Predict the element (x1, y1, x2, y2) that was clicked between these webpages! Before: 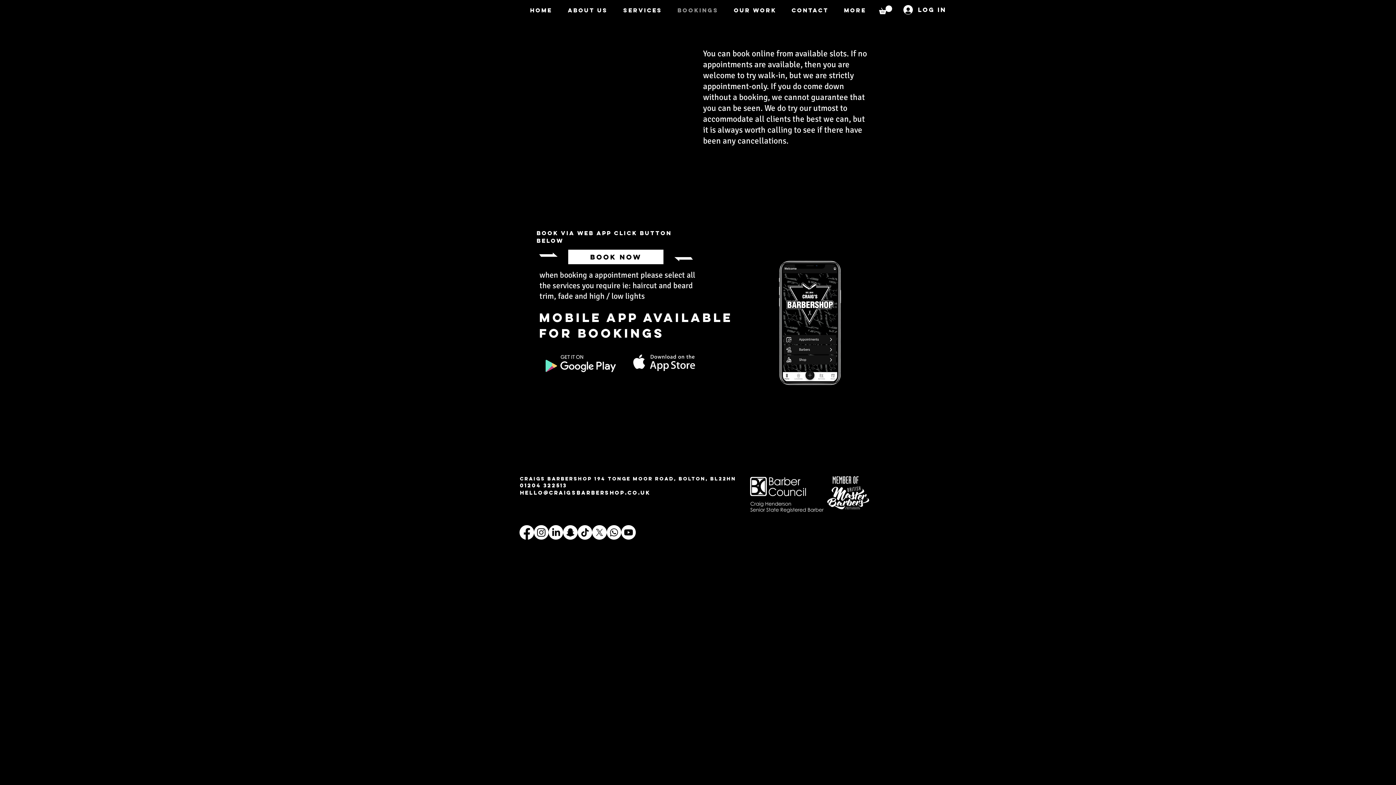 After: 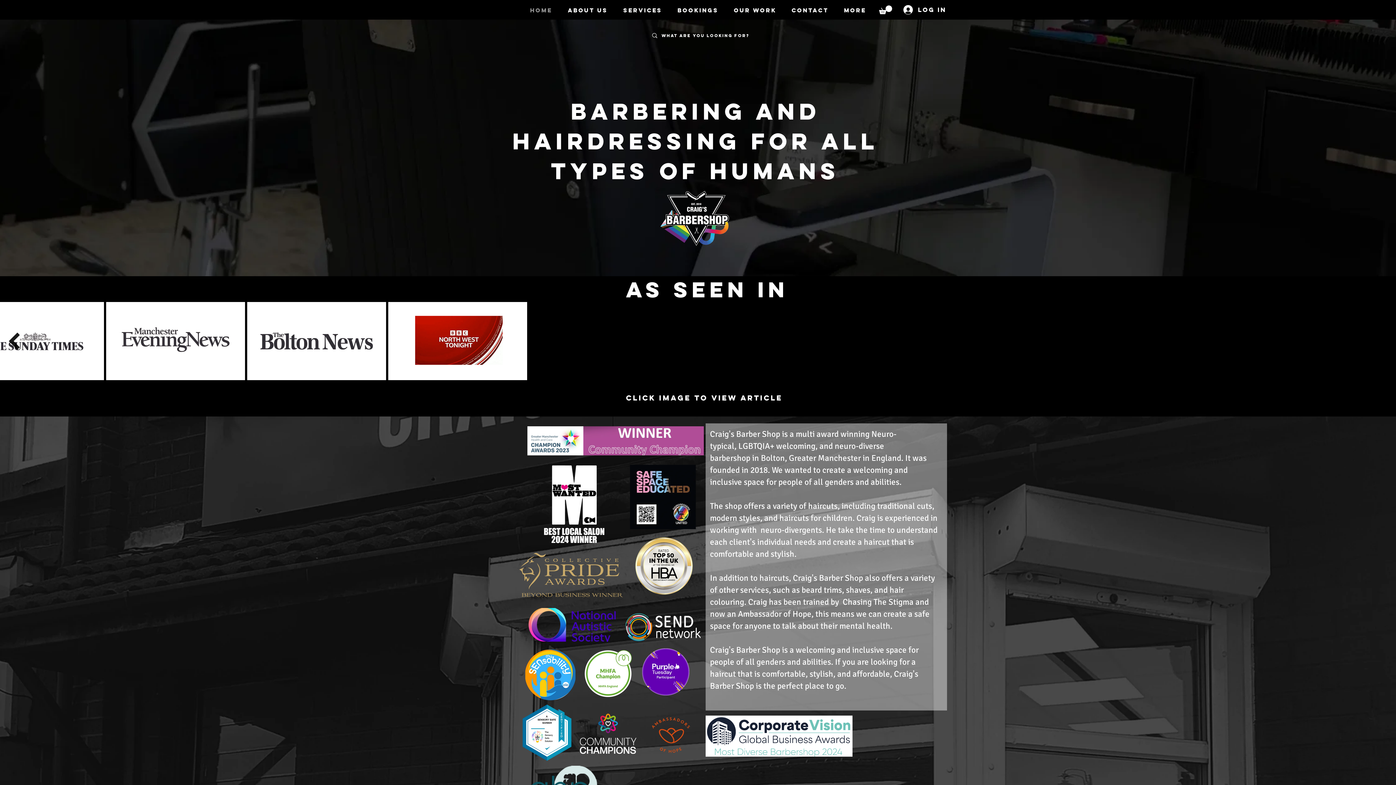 Action: bbox: (522, 6, 560, 12) label: HOME